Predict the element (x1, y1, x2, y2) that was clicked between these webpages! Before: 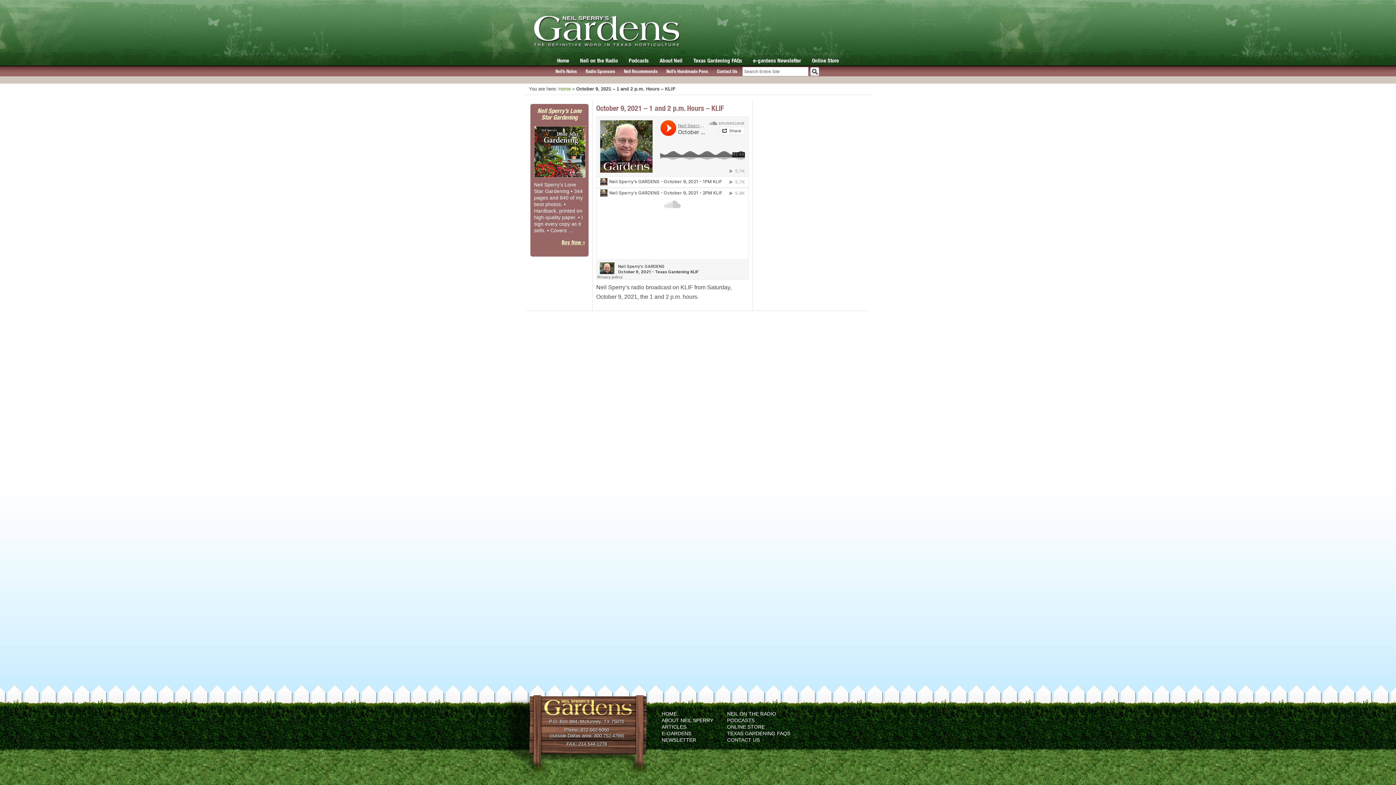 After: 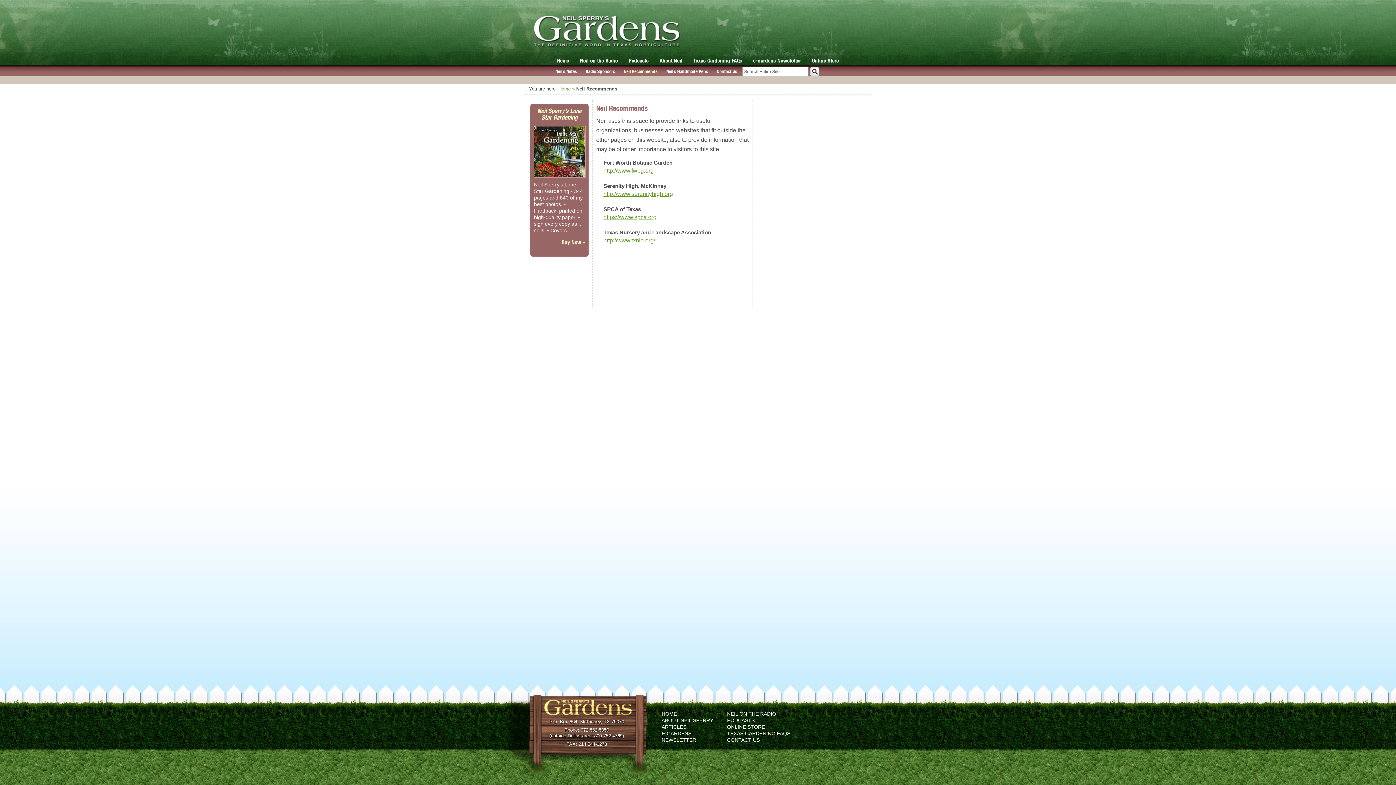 Action: bbox: (624, 68, 657, 74) label: Neil Recommends